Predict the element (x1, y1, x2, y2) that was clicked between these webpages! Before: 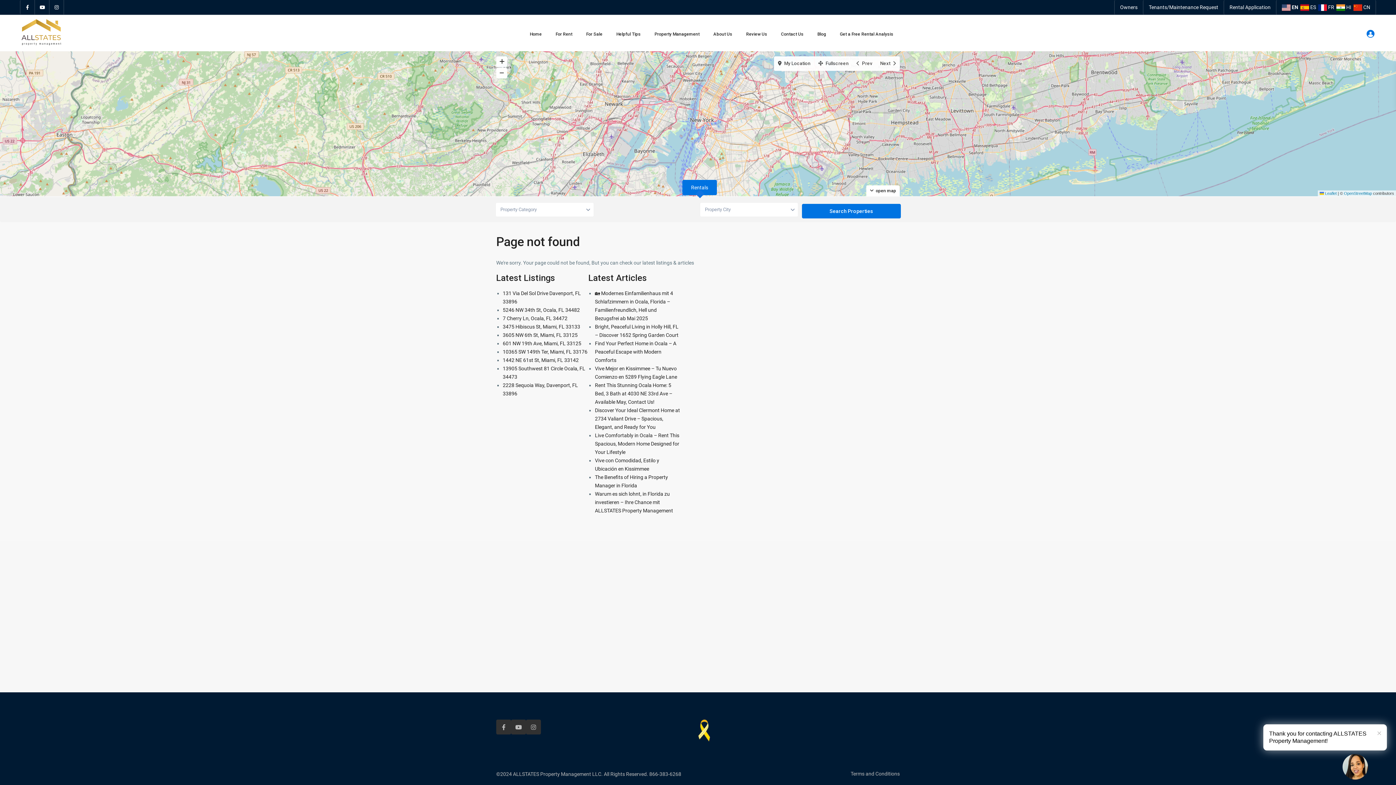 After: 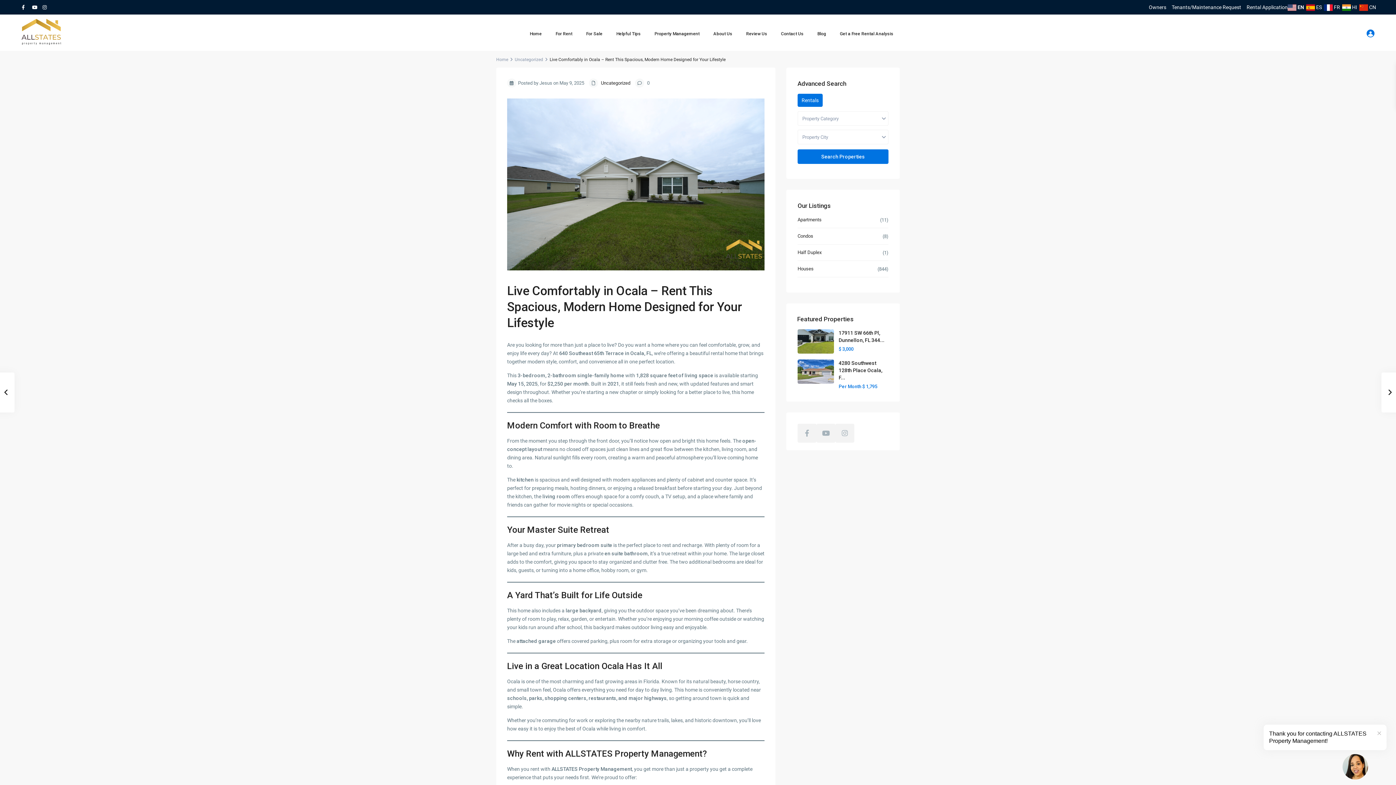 Action: bbox: (595, 432, 679, 455) label: Live Comfortably in Ocala – Rent This Spacious, Modern Home Designed for Your Lifestyle